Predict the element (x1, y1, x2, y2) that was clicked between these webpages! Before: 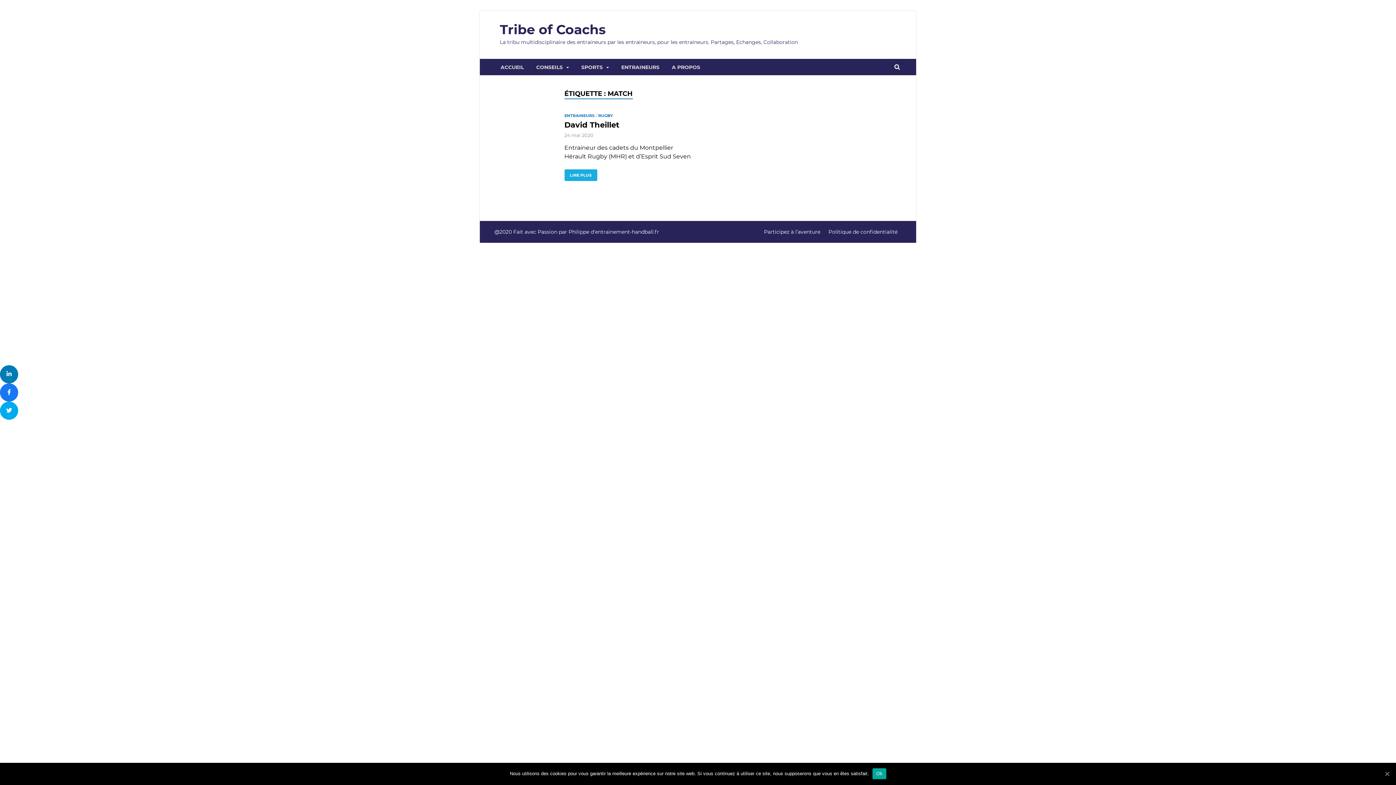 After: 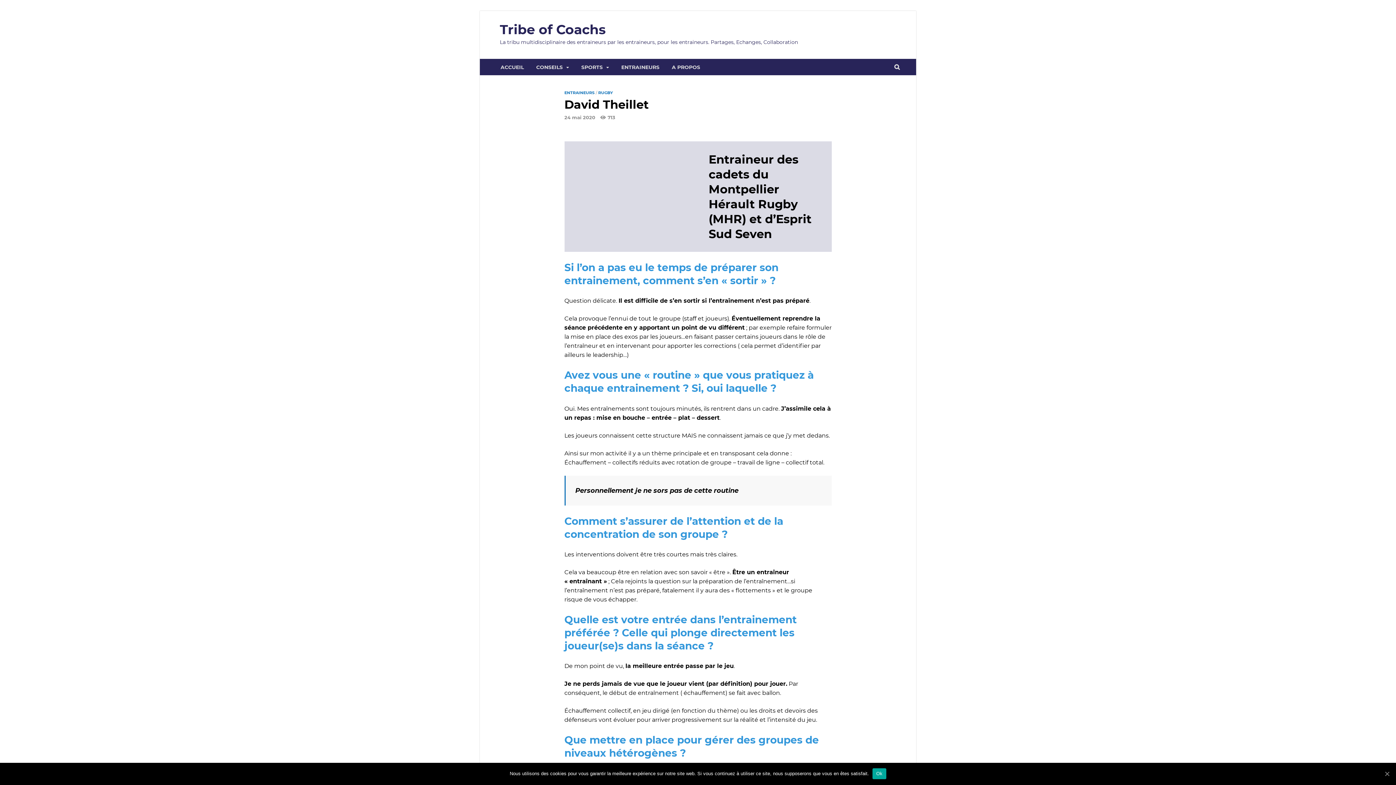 Action: label: 24 mai 2020 bbox: (564, 132, 593, 138)